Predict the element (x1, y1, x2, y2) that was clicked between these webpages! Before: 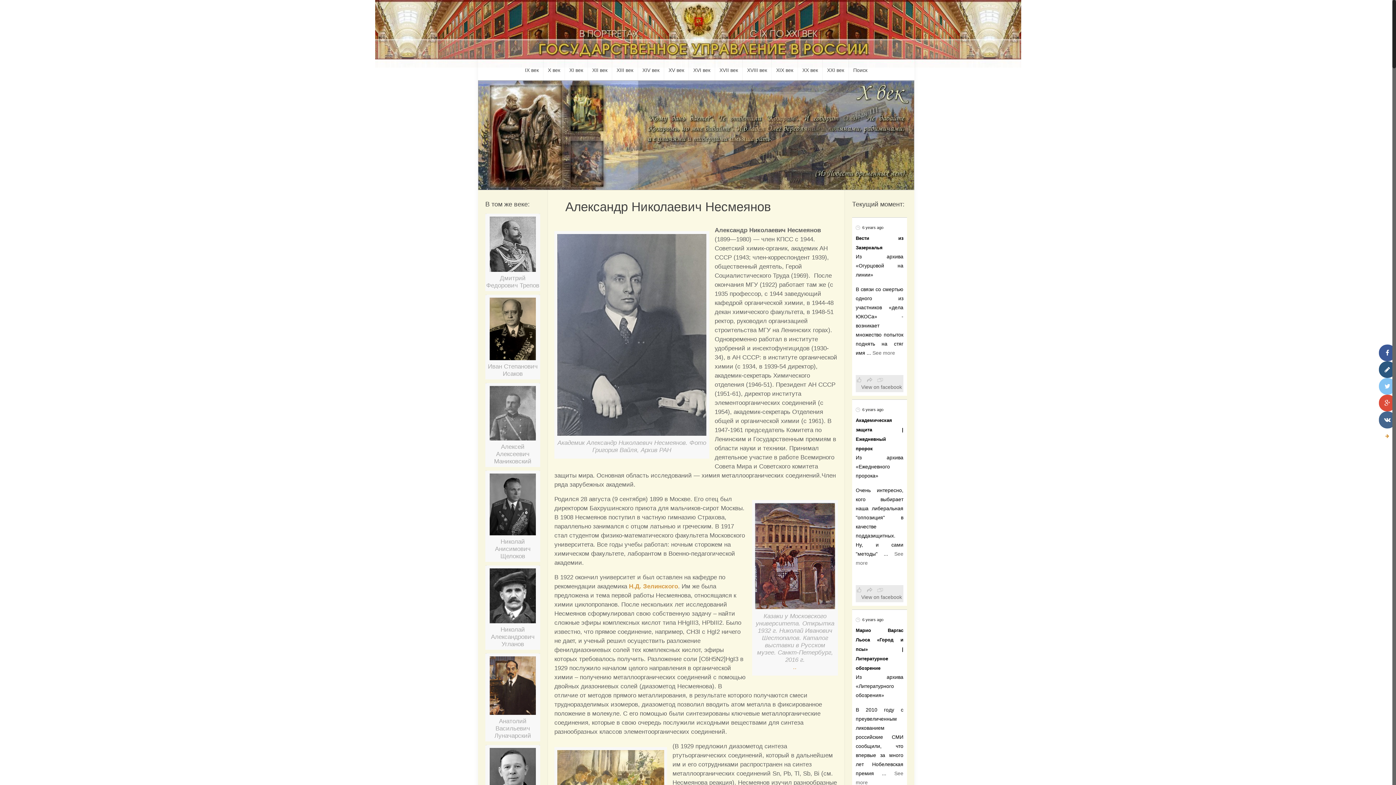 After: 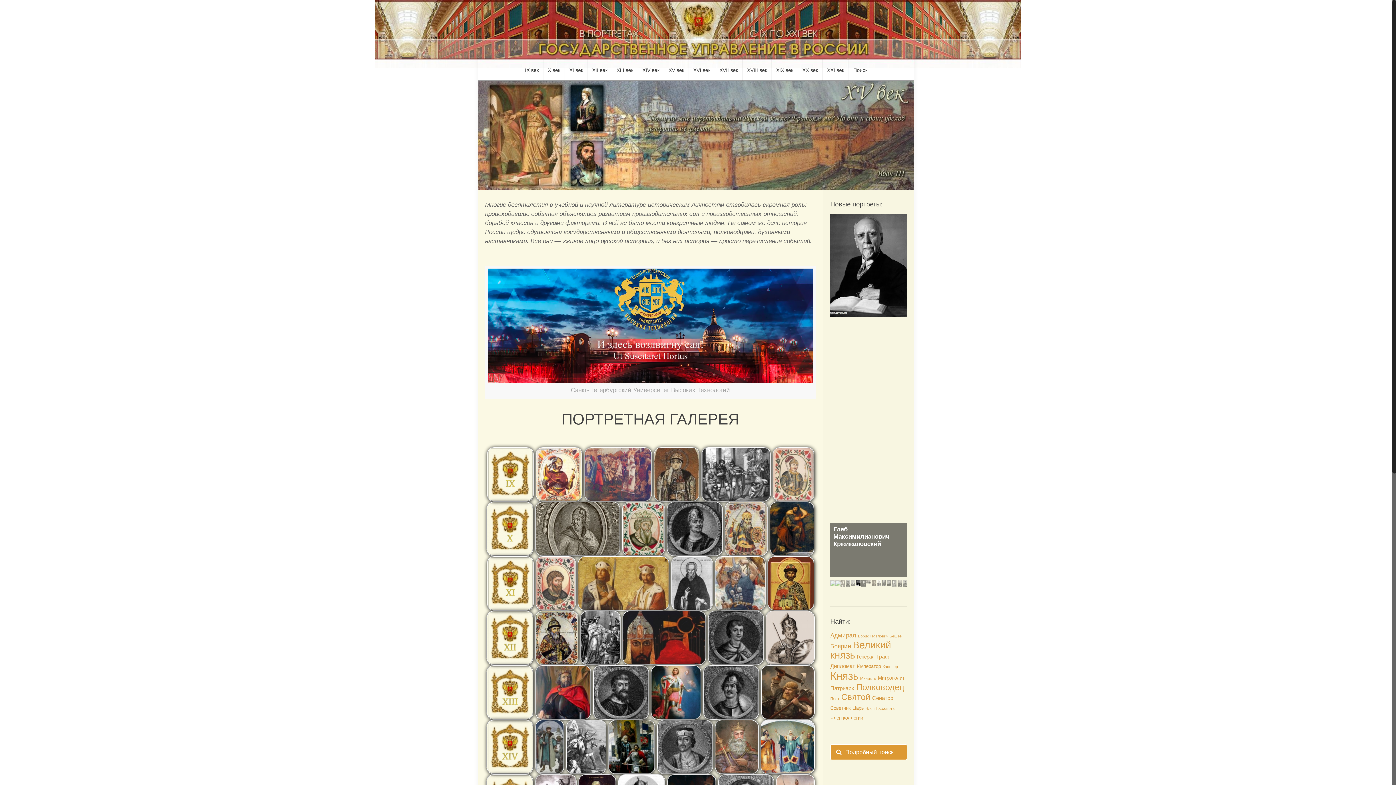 Action: bbox: (696, 9, 696, 58)